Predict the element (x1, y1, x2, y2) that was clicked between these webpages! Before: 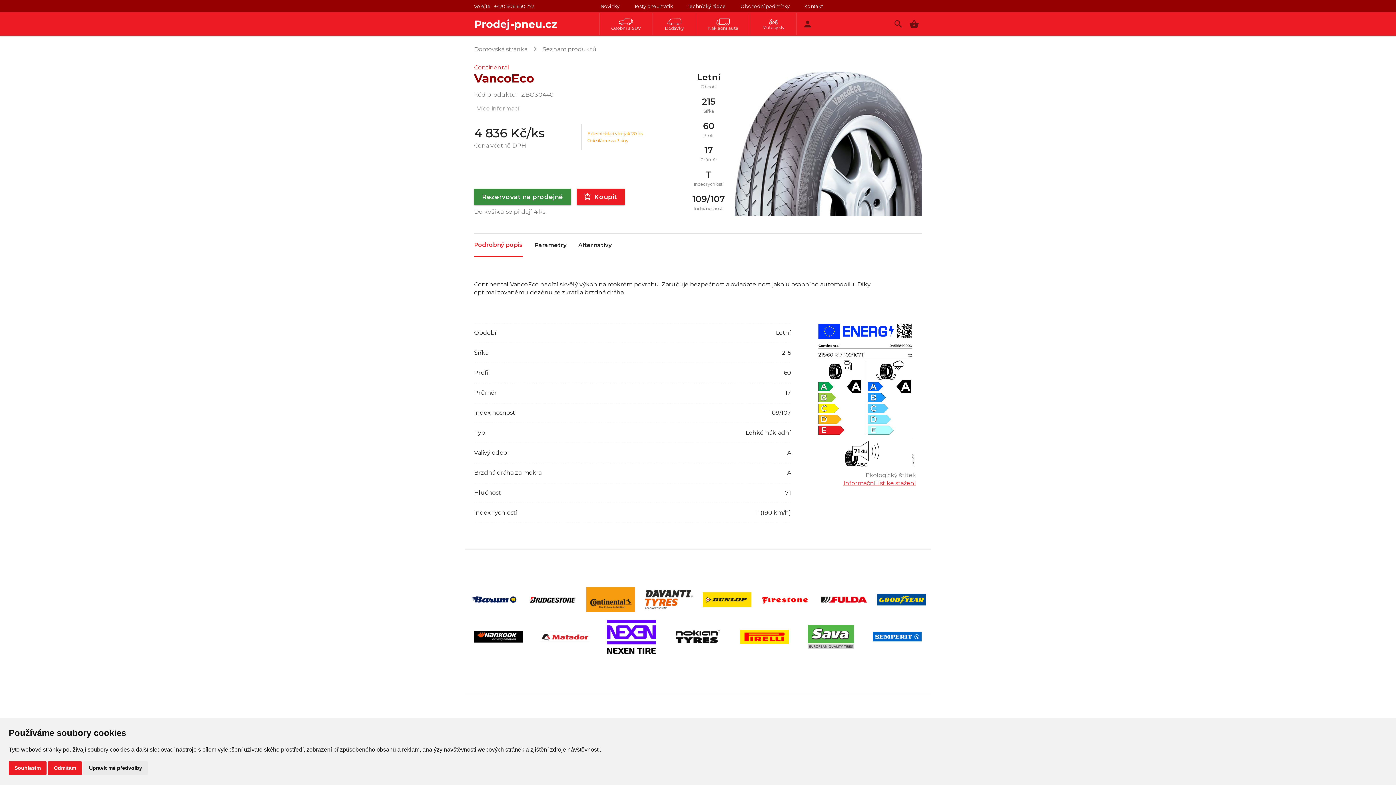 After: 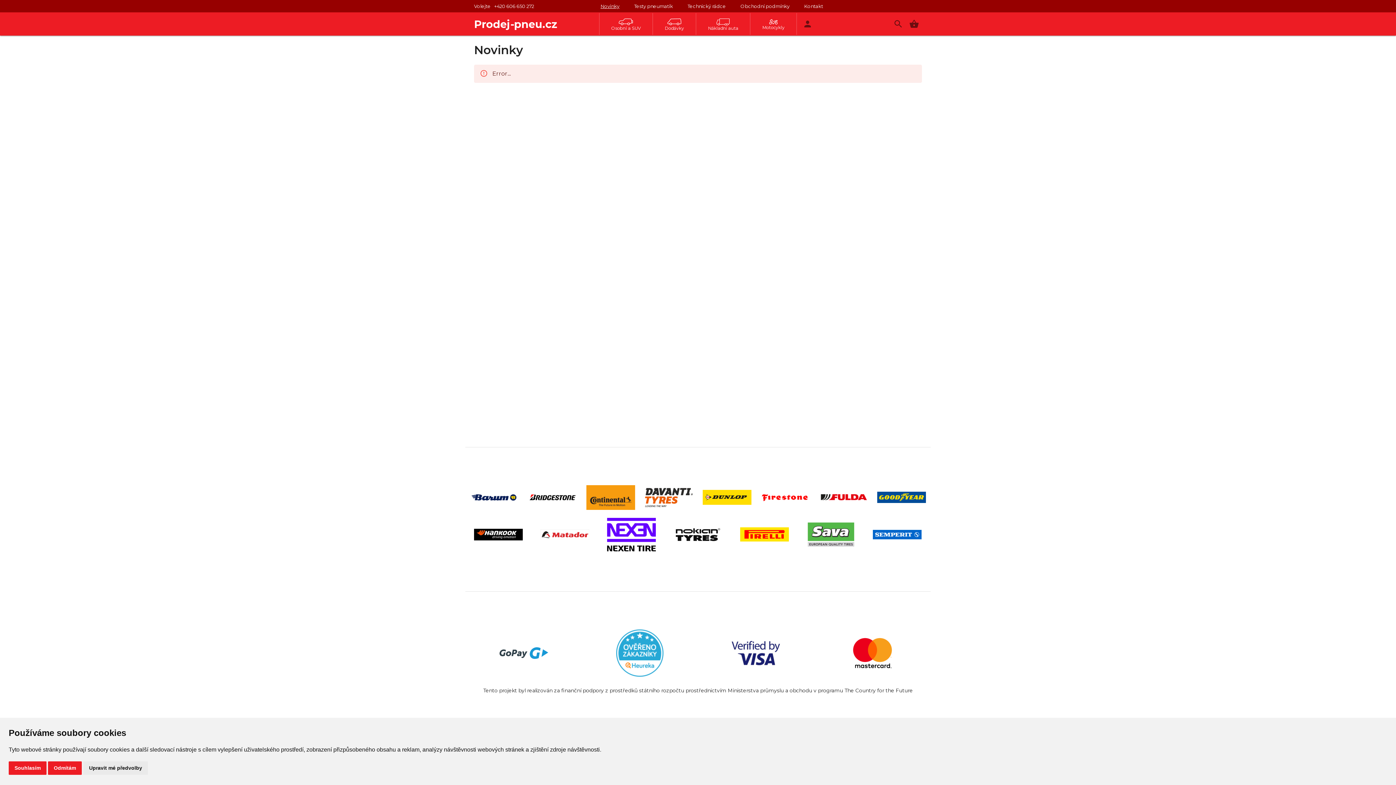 Action: label: Novinky bbox: (589, 3, 622, 9)